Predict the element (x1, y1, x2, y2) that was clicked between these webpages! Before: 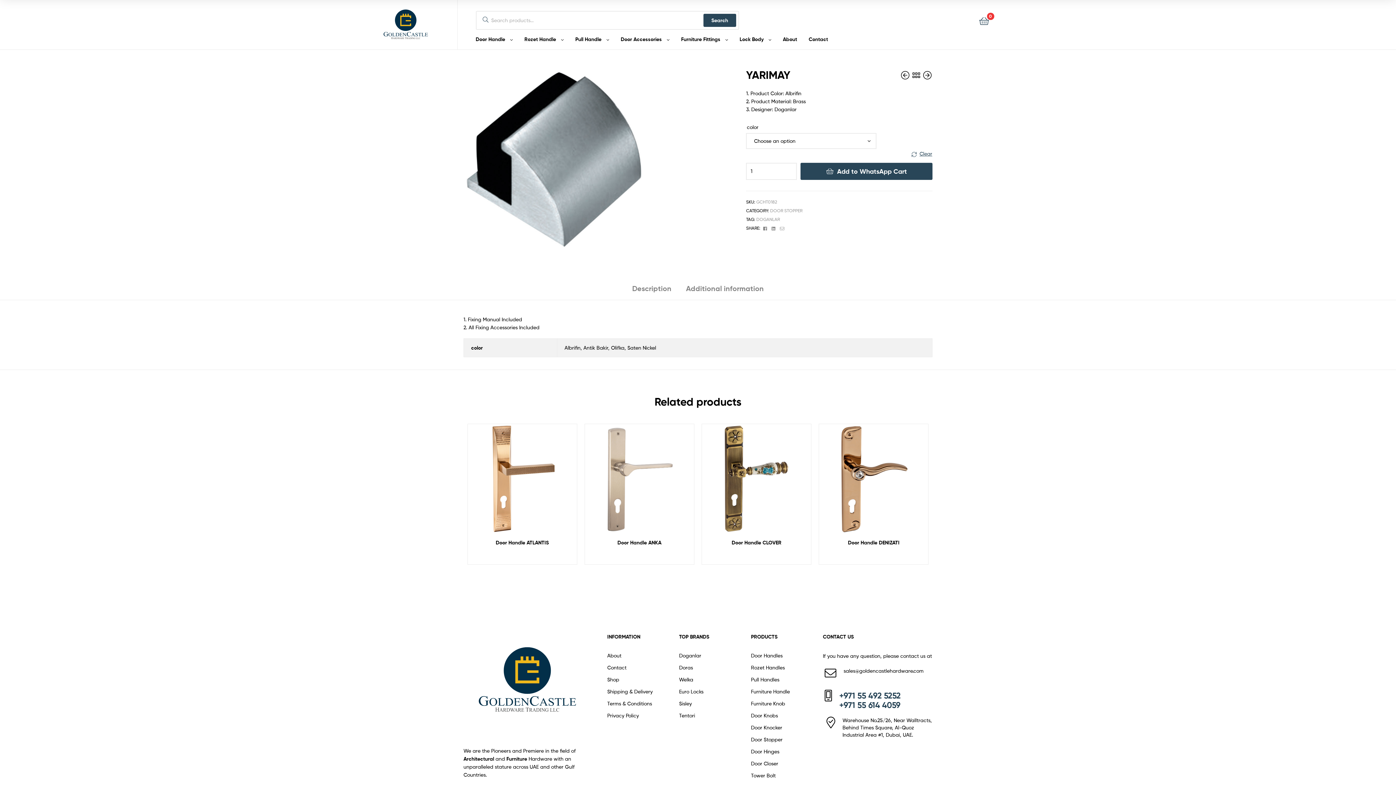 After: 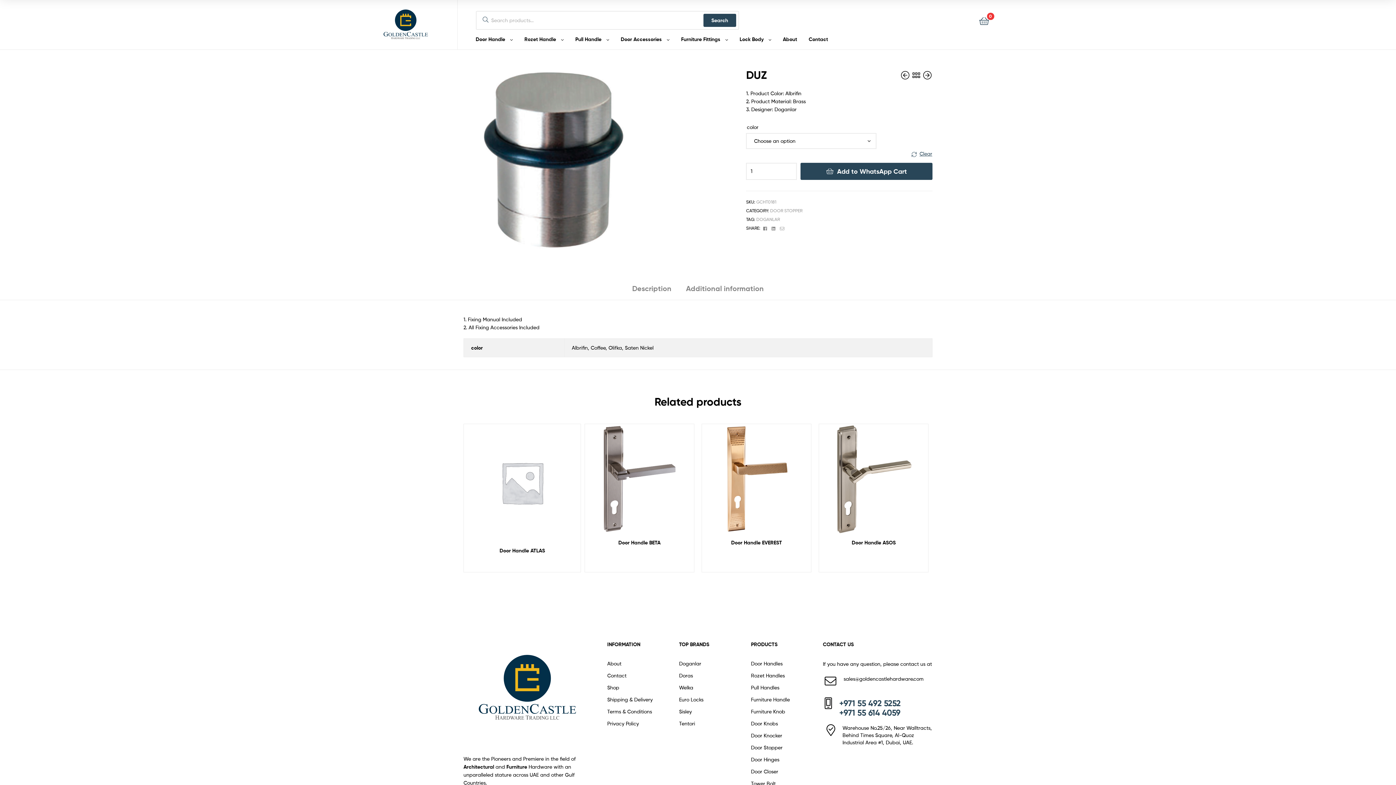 Action: bbox: (922, 66, 932, 84) label: DUZ